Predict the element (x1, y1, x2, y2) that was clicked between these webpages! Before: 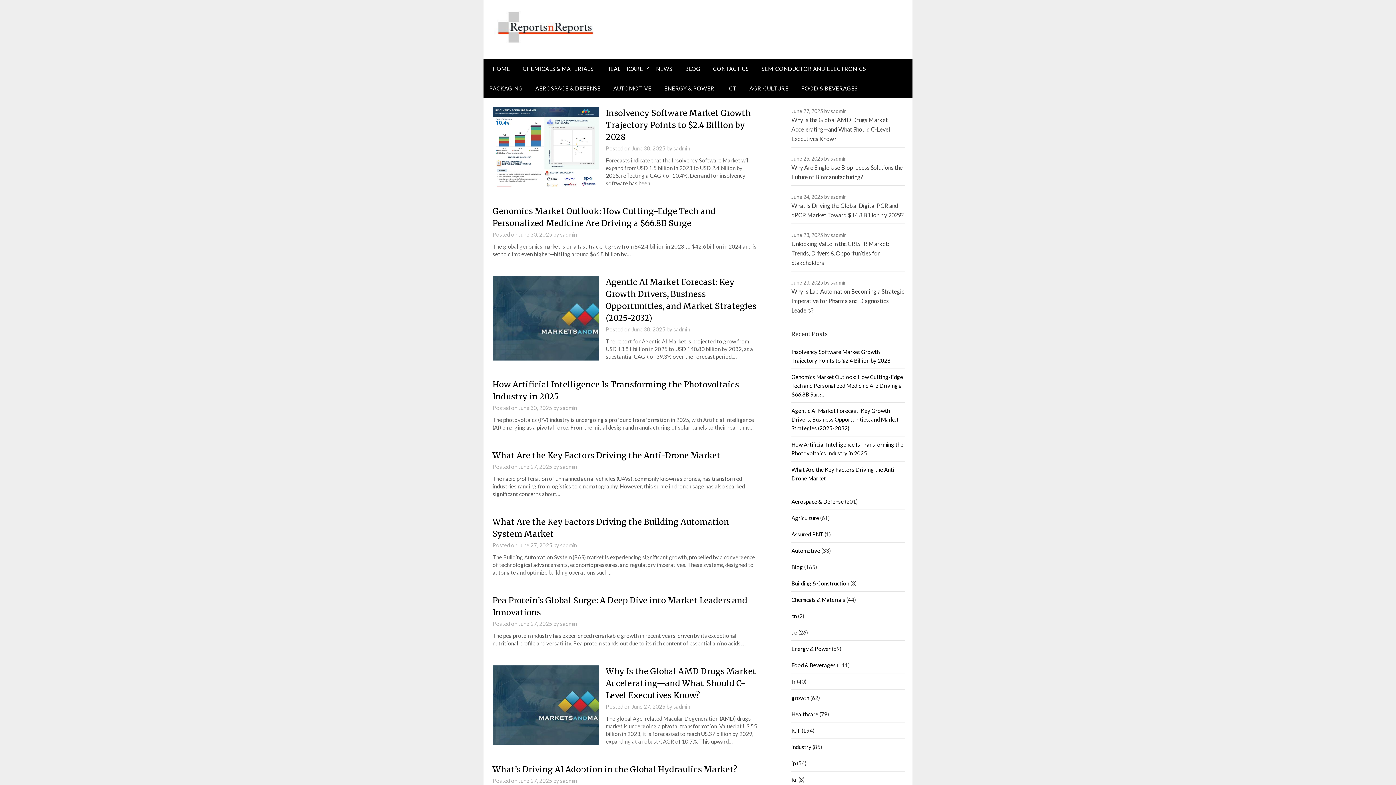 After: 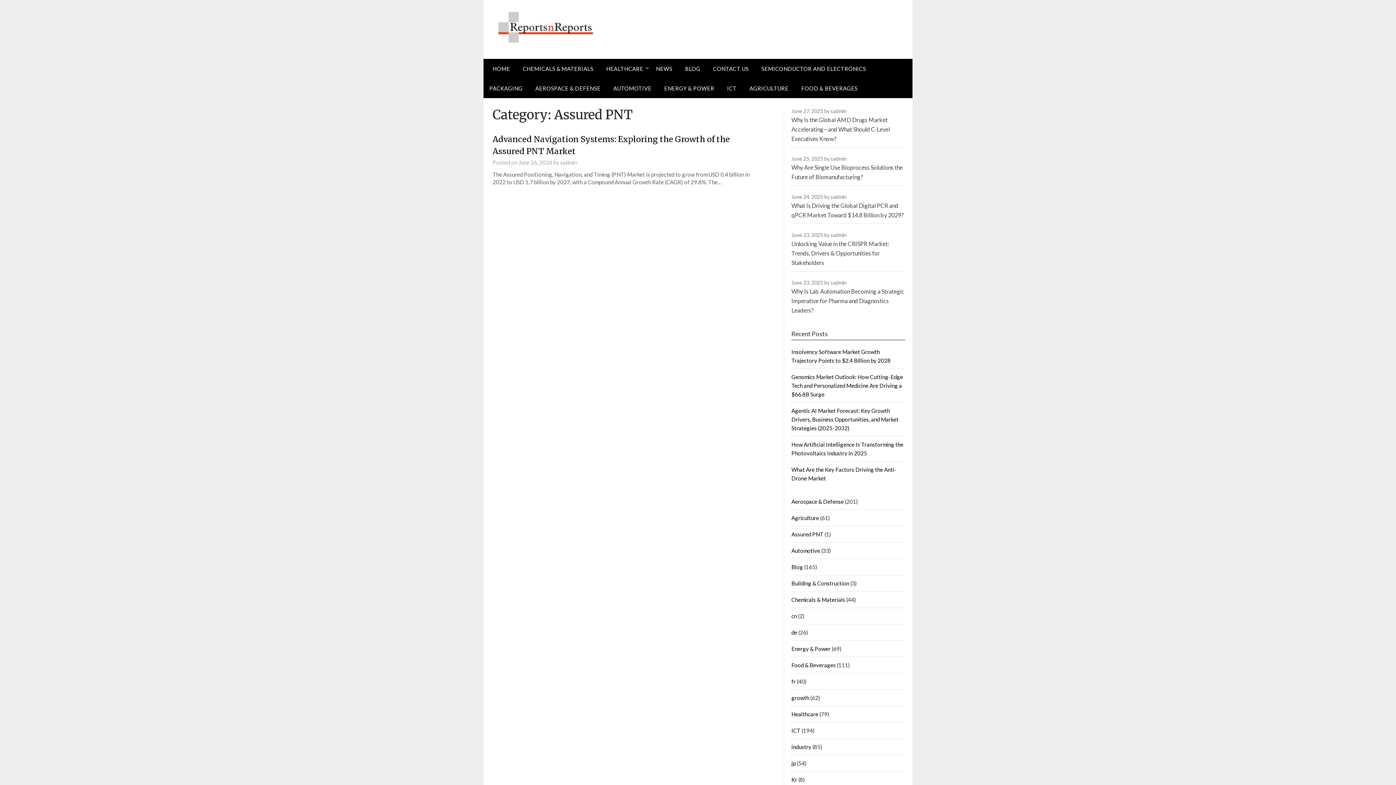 Action: bbox: (791, 531, 823, 537) label: Assured PNT